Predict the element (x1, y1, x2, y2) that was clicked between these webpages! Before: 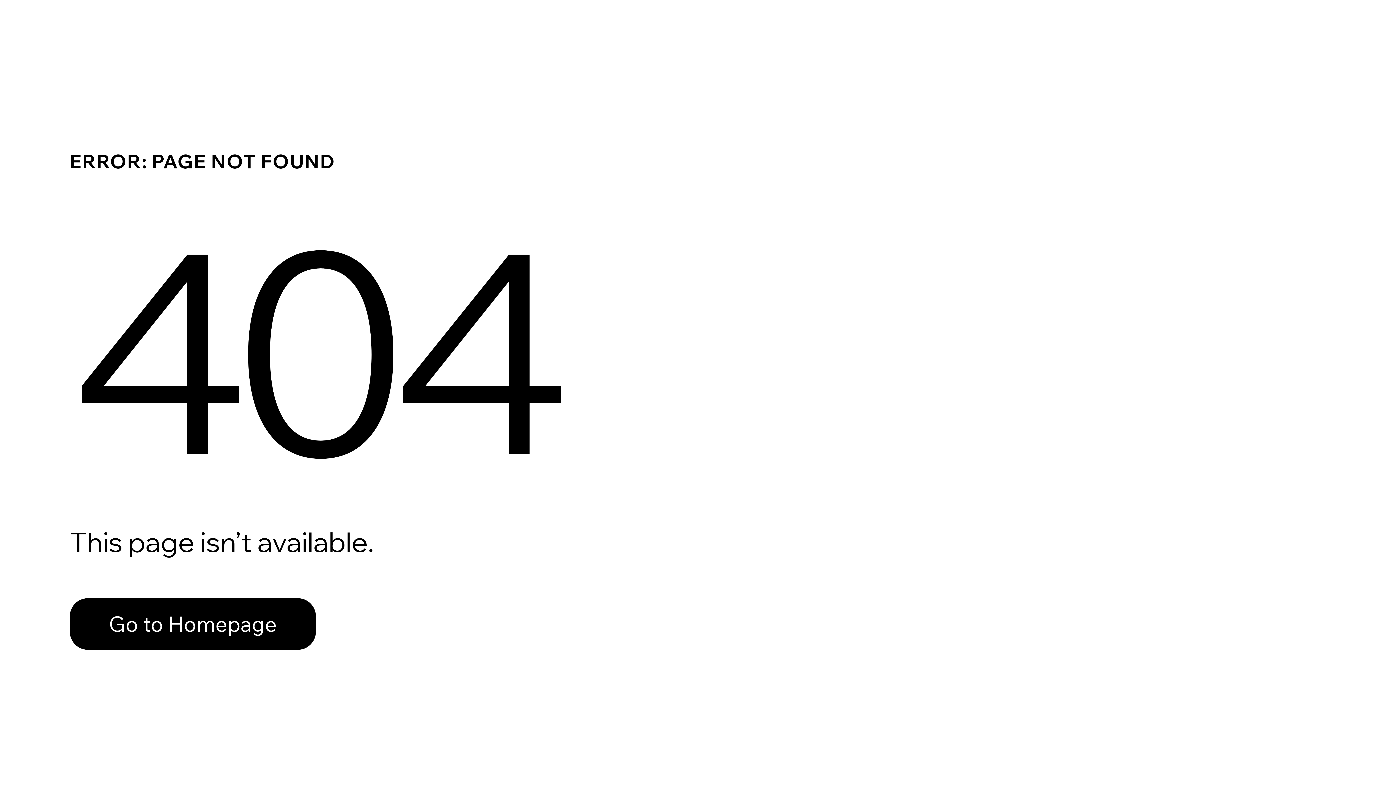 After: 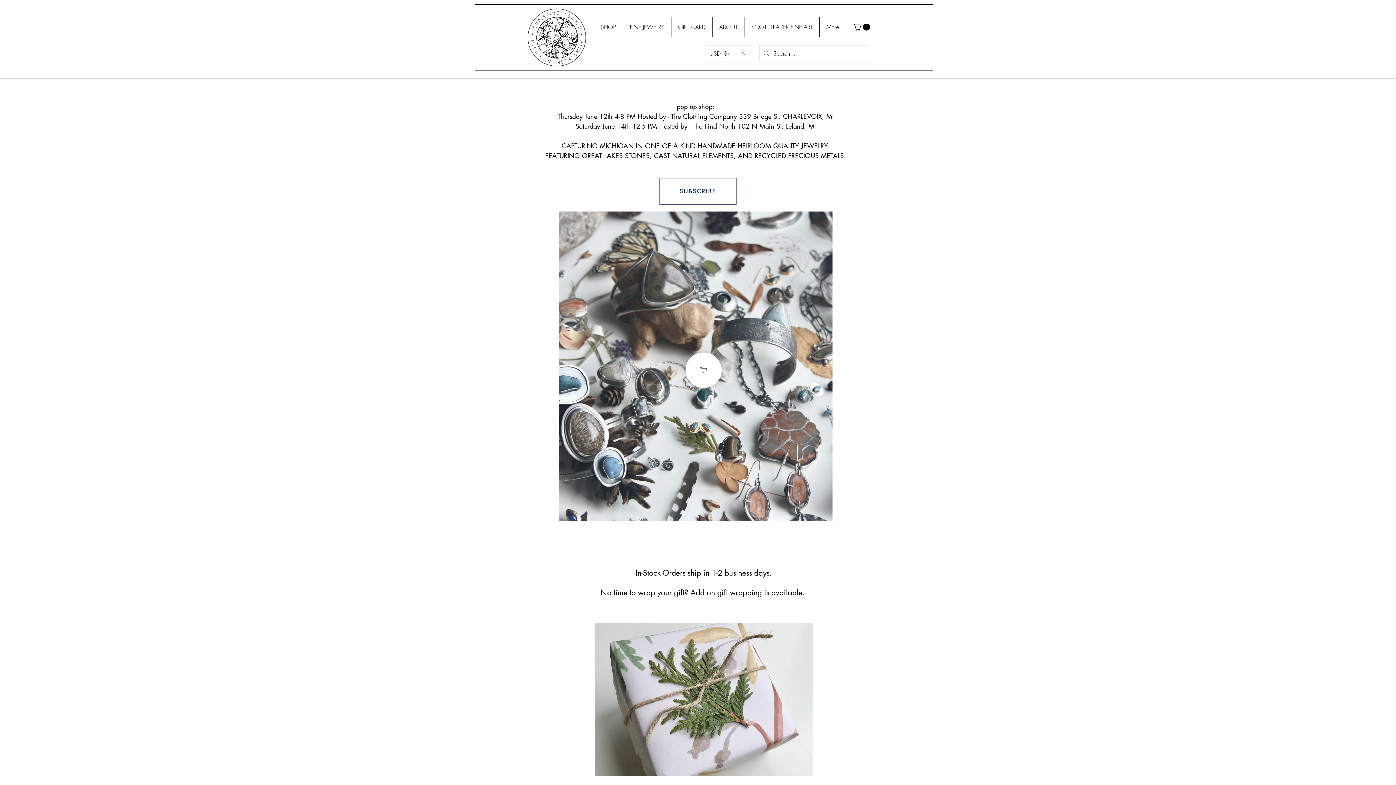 Action: bbox: (69, 598, 316, 650) label: Go to Homepage